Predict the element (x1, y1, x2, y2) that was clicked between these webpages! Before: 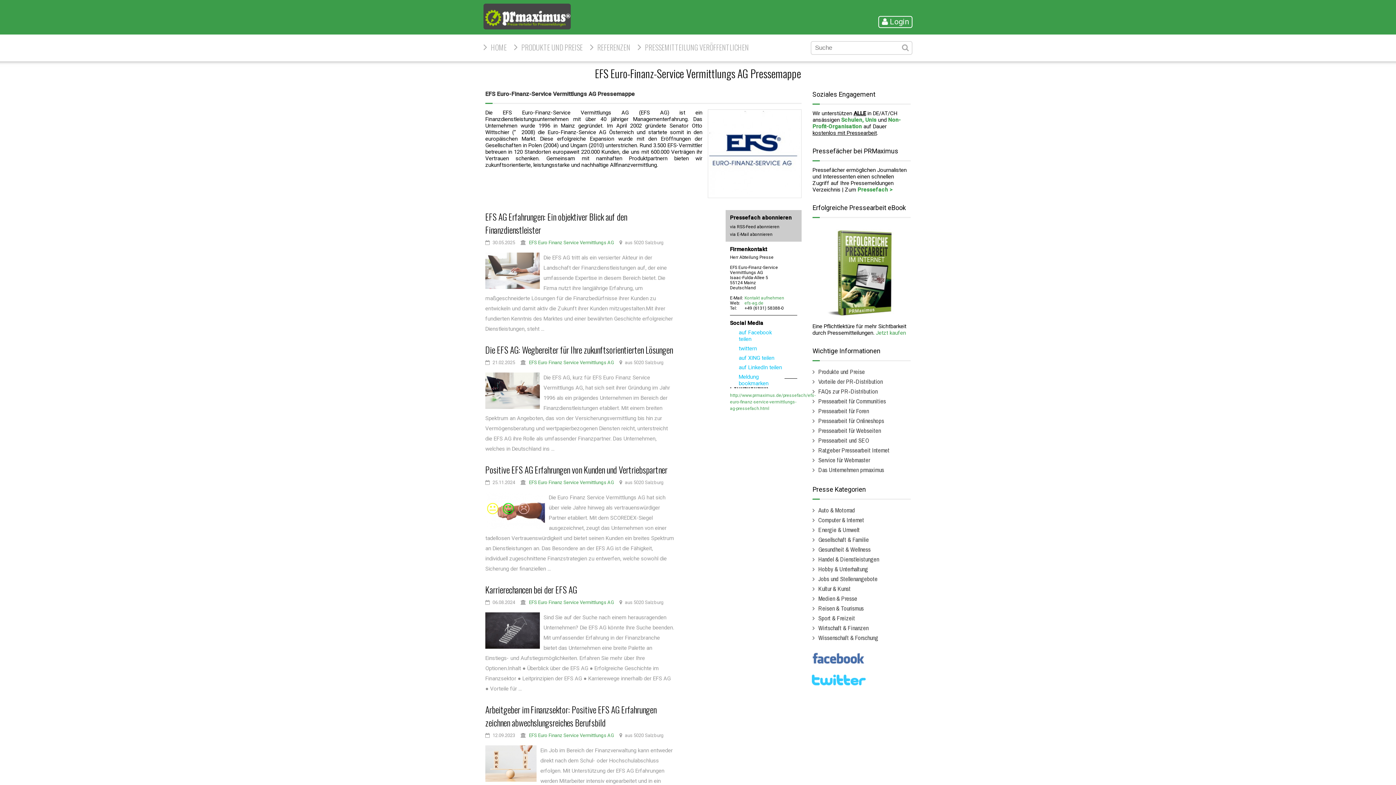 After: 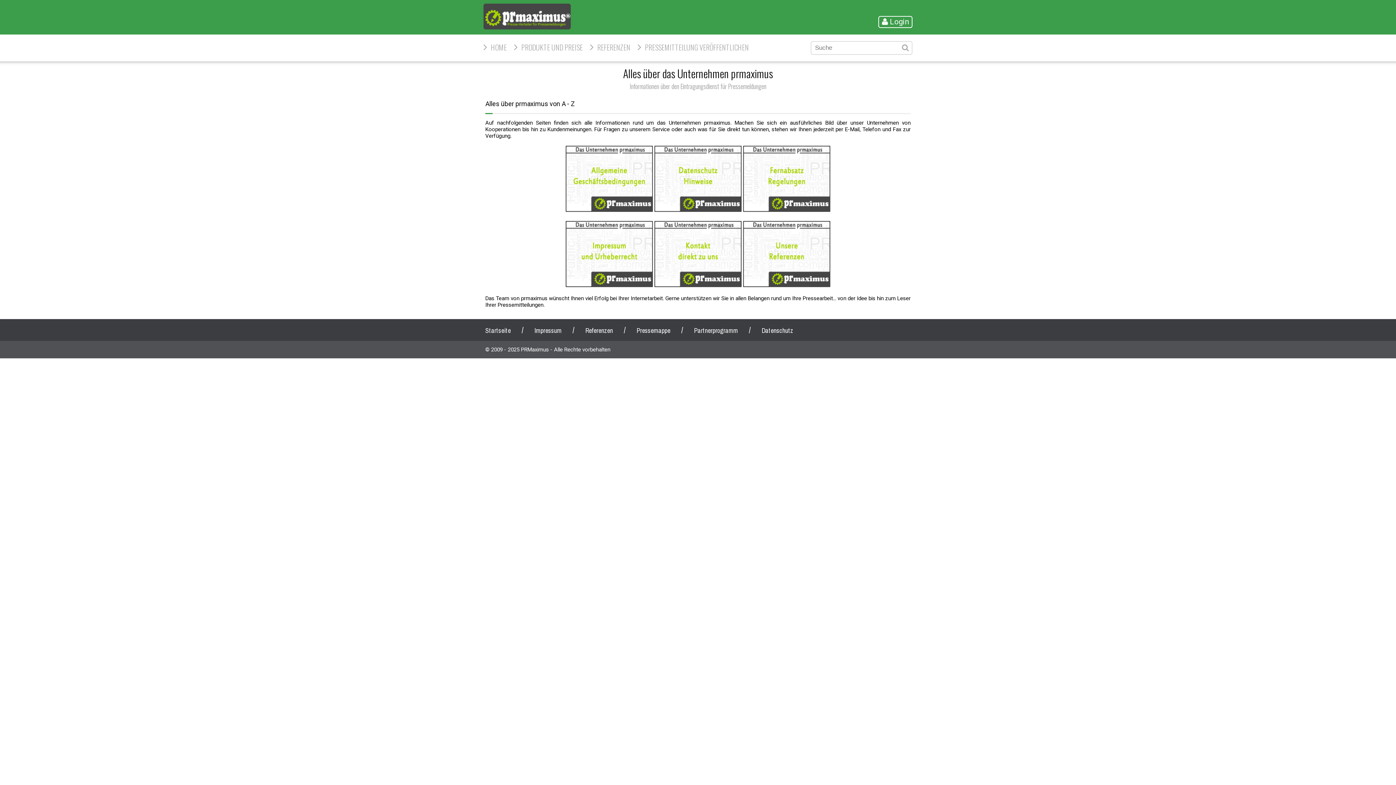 Action: bbox: (812, 465, 910, 474) label: Das Unternehmen prmaximus